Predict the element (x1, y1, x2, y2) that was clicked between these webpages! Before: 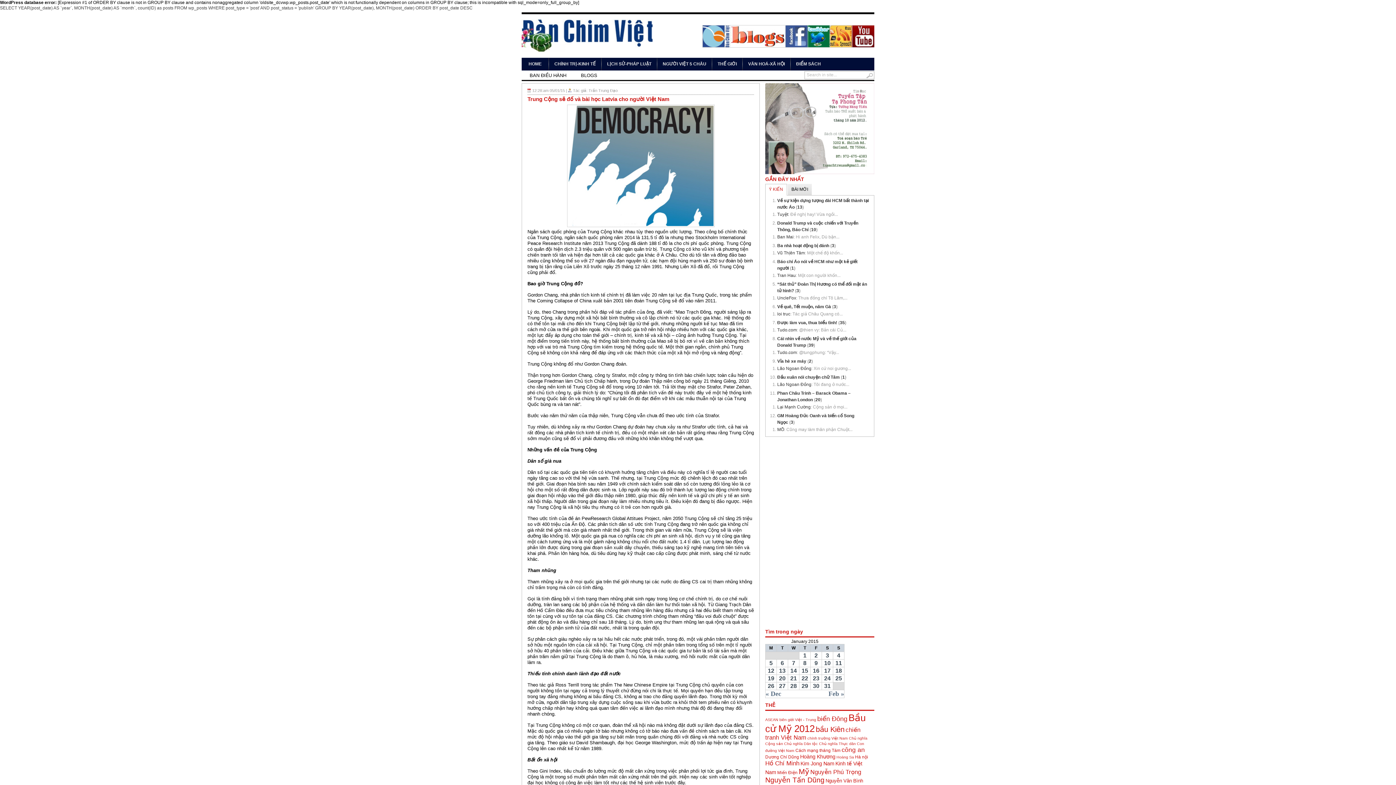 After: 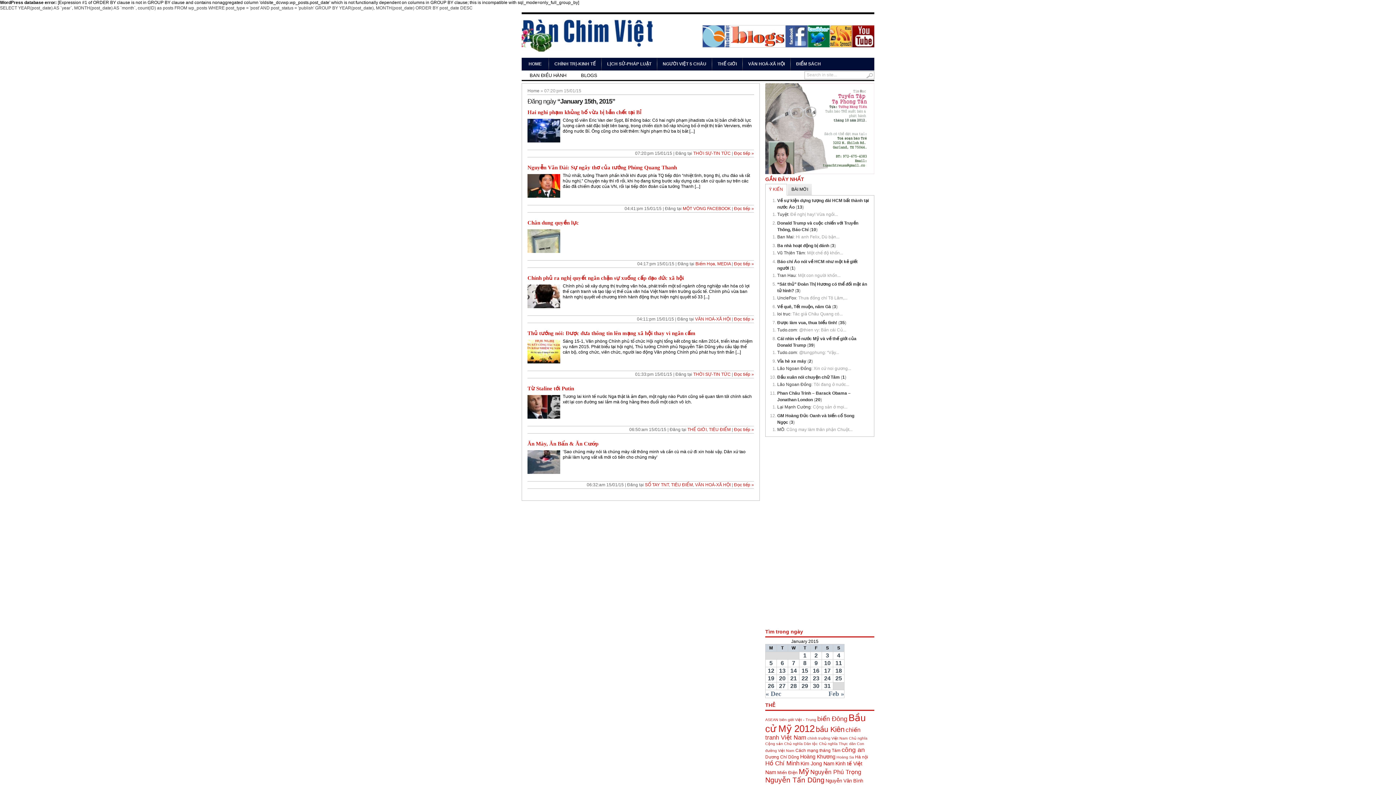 Action: label: 15 bbox: (801, 668, 808, 674)